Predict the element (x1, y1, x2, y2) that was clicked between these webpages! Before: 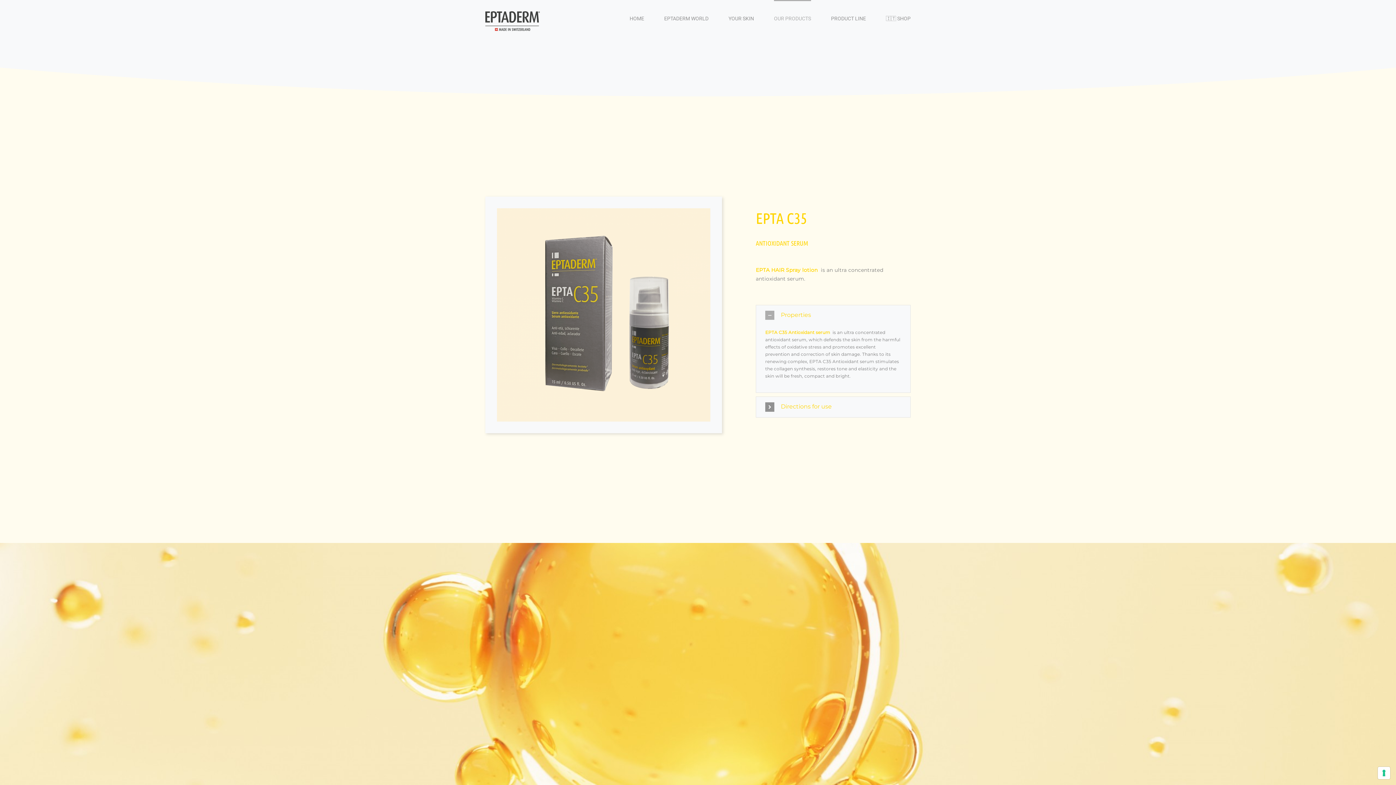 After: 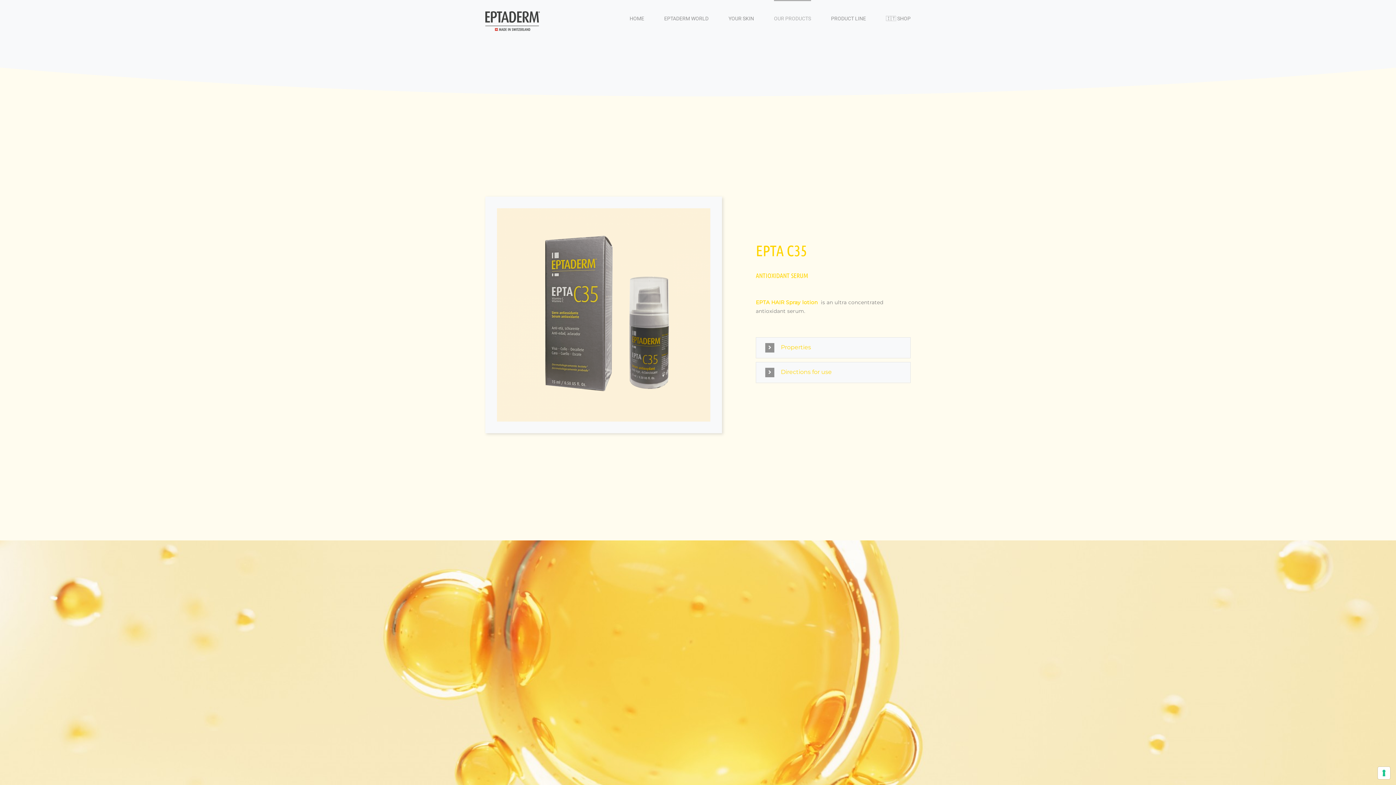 Action: label: Properties bbox: (756, 305, 910, 325)